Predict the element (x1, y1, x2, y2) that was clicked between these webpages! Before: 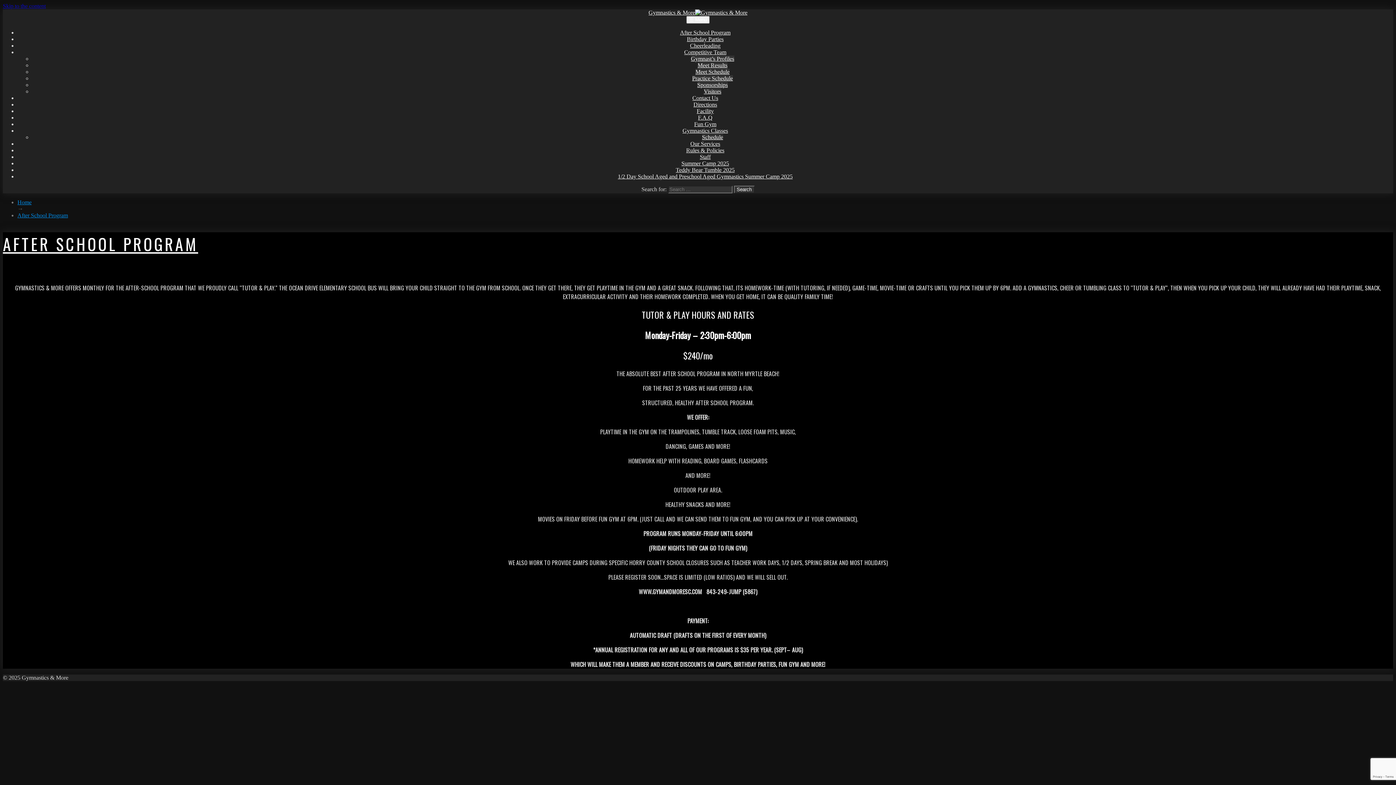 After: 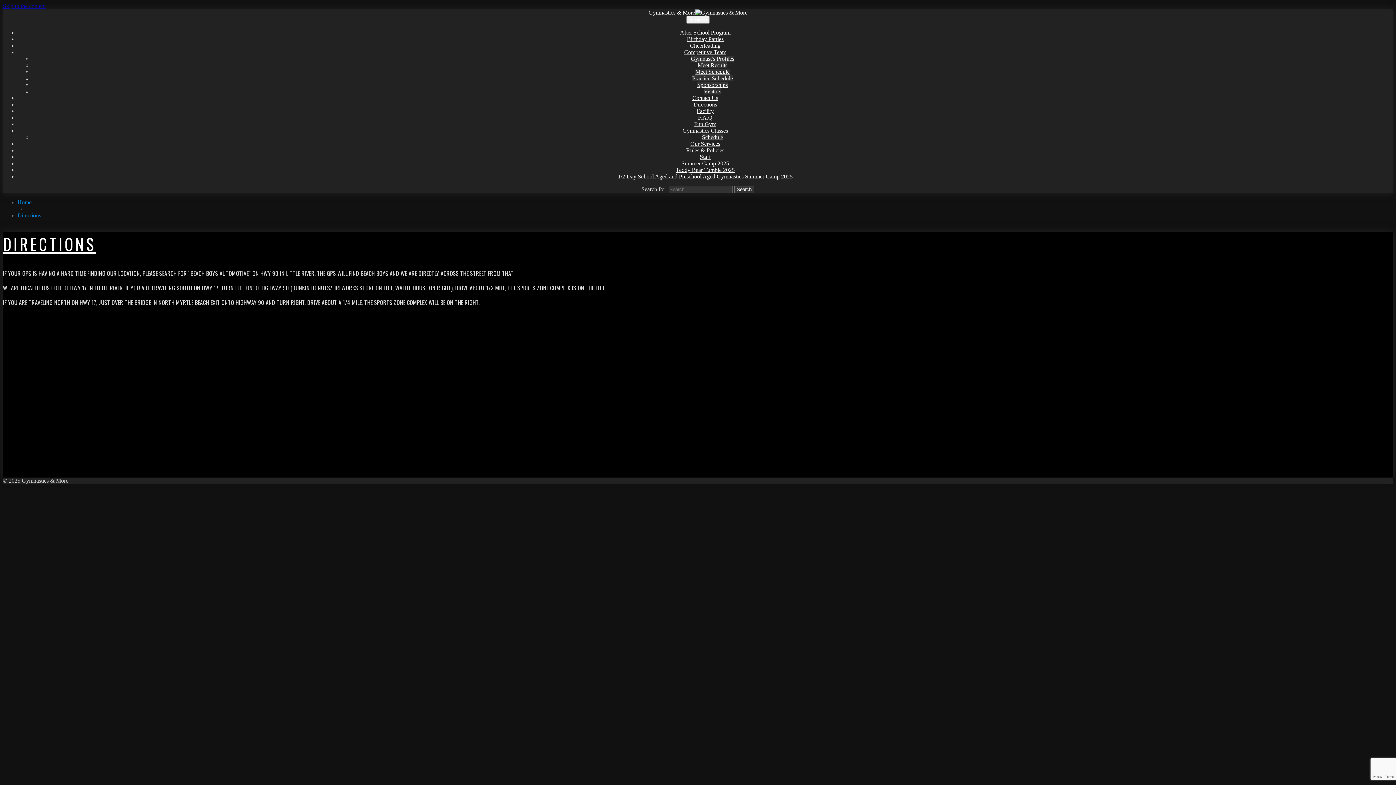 Action: label: Directions bbox: (693, 101, 717, 107)